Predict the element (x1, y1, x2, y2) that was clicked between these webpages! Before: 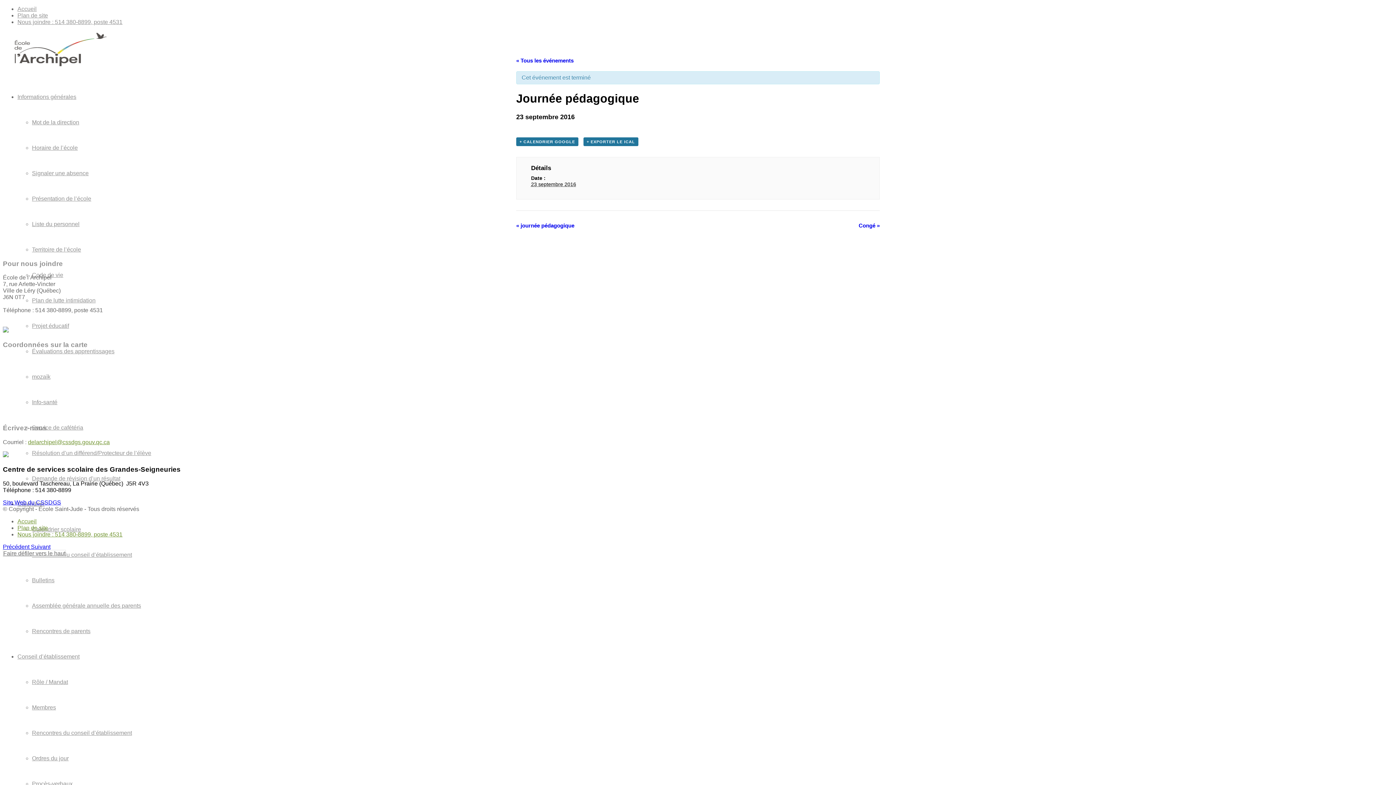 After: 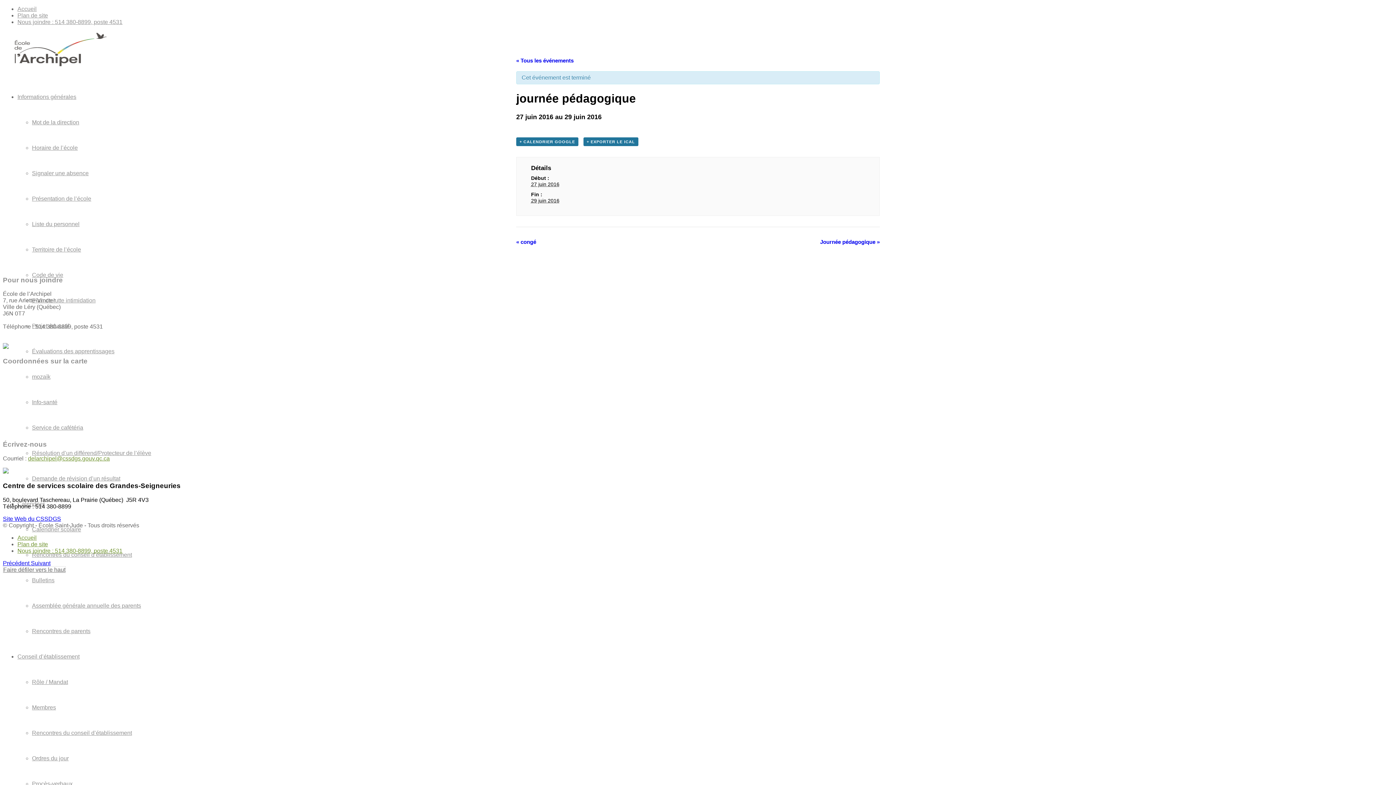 Action: bbox: (516, 222, 574, 228) label: « journée pédagogique